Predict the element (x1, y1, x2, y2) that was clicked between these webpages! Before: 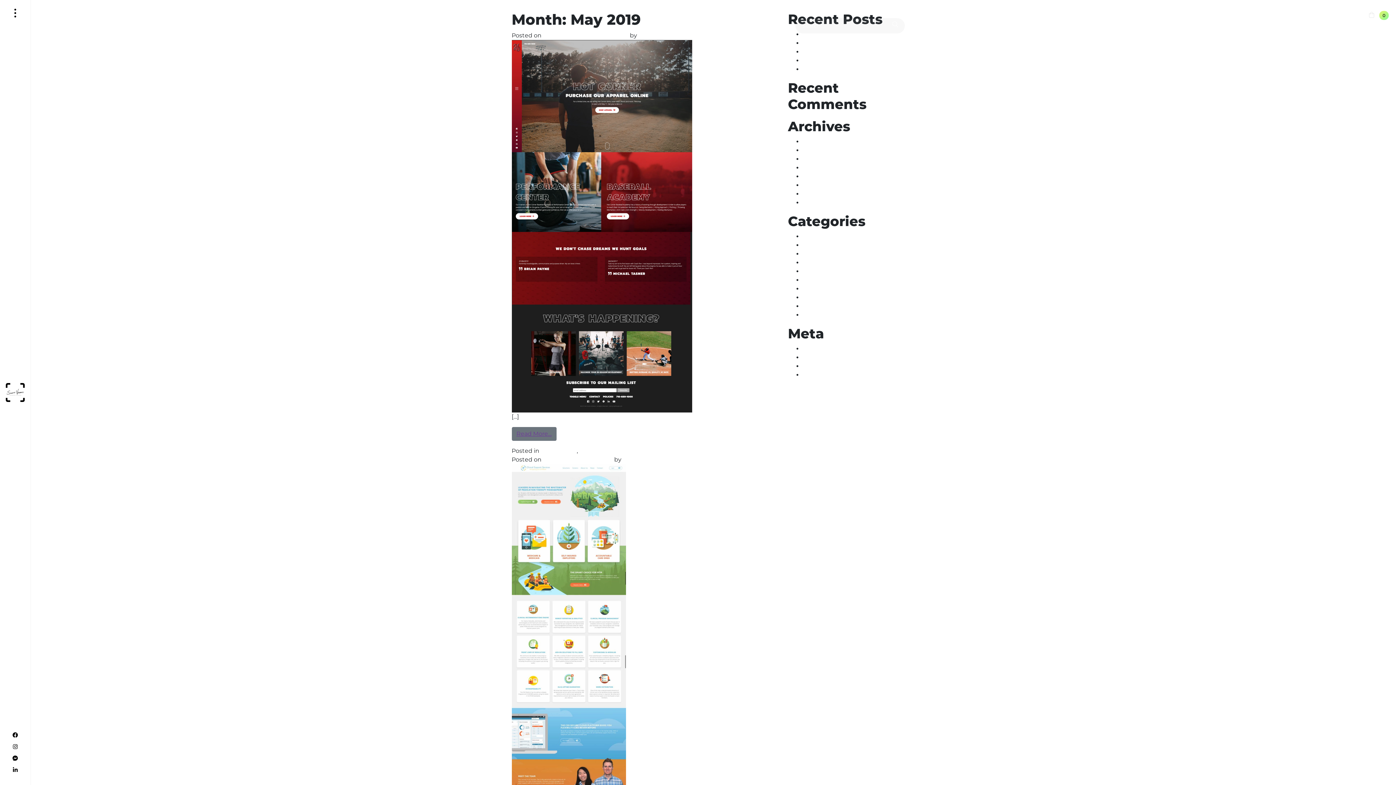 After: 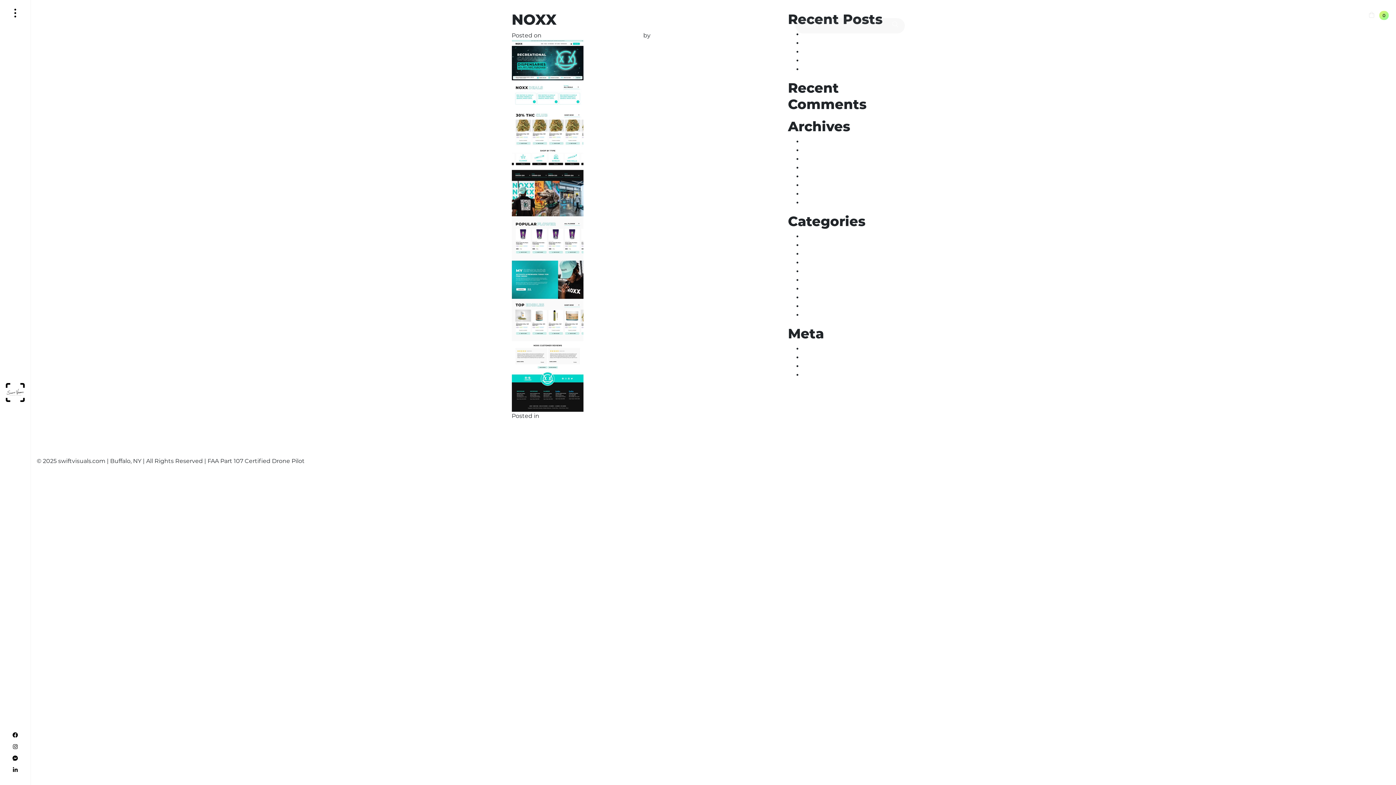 Action: label: NOXX bbox: (802, 57, 820, 64)